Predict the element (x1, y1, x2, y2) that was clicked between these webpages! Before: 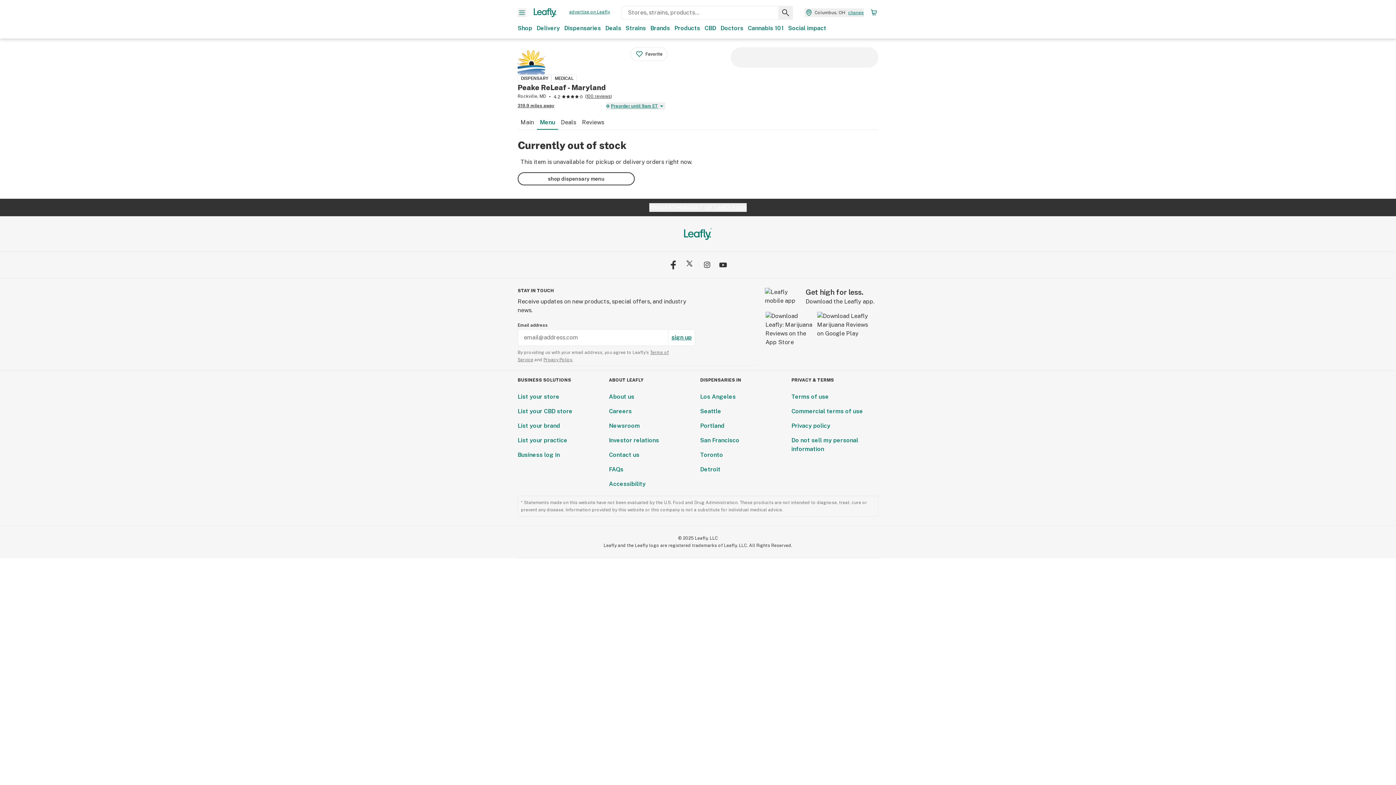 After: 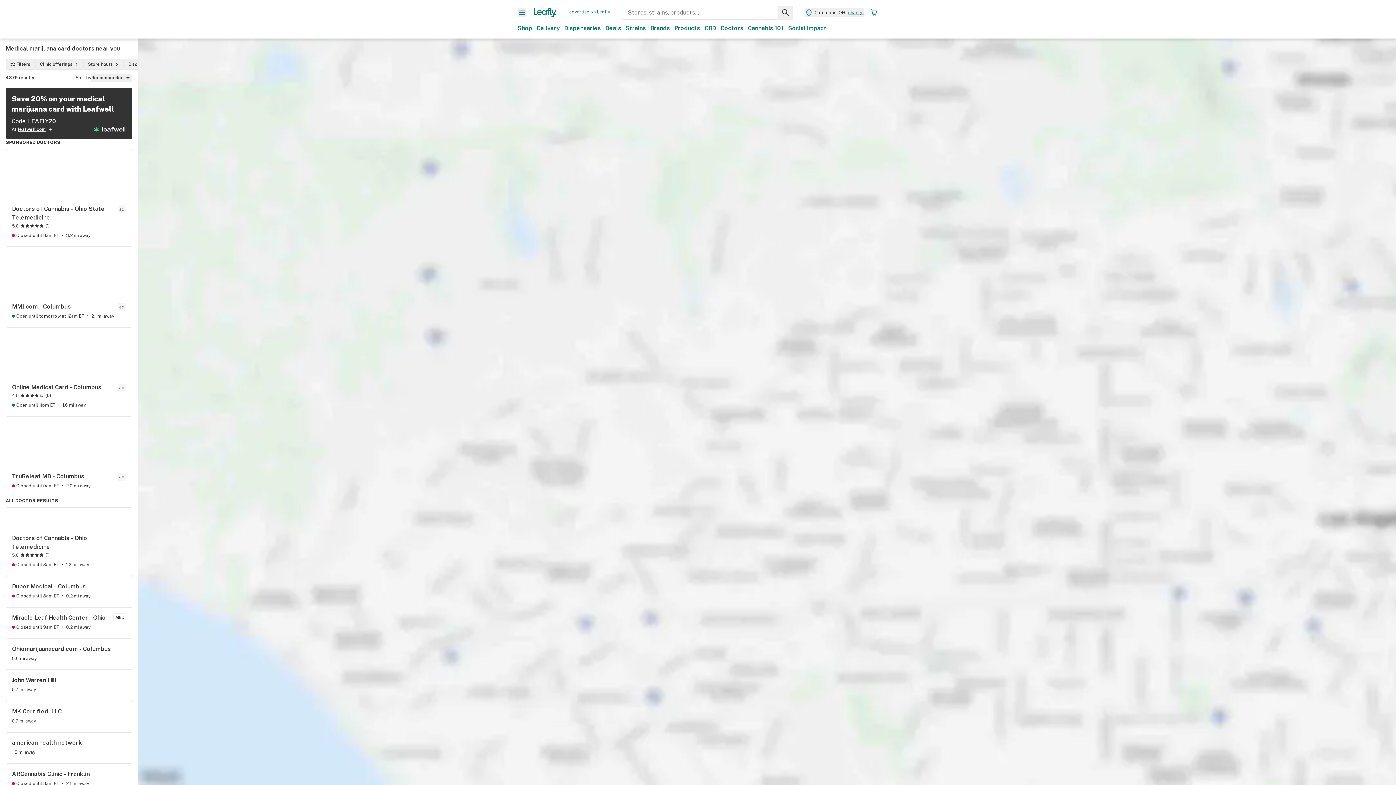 Action: bbox: (720, 24, 743, 32) label: Doctors